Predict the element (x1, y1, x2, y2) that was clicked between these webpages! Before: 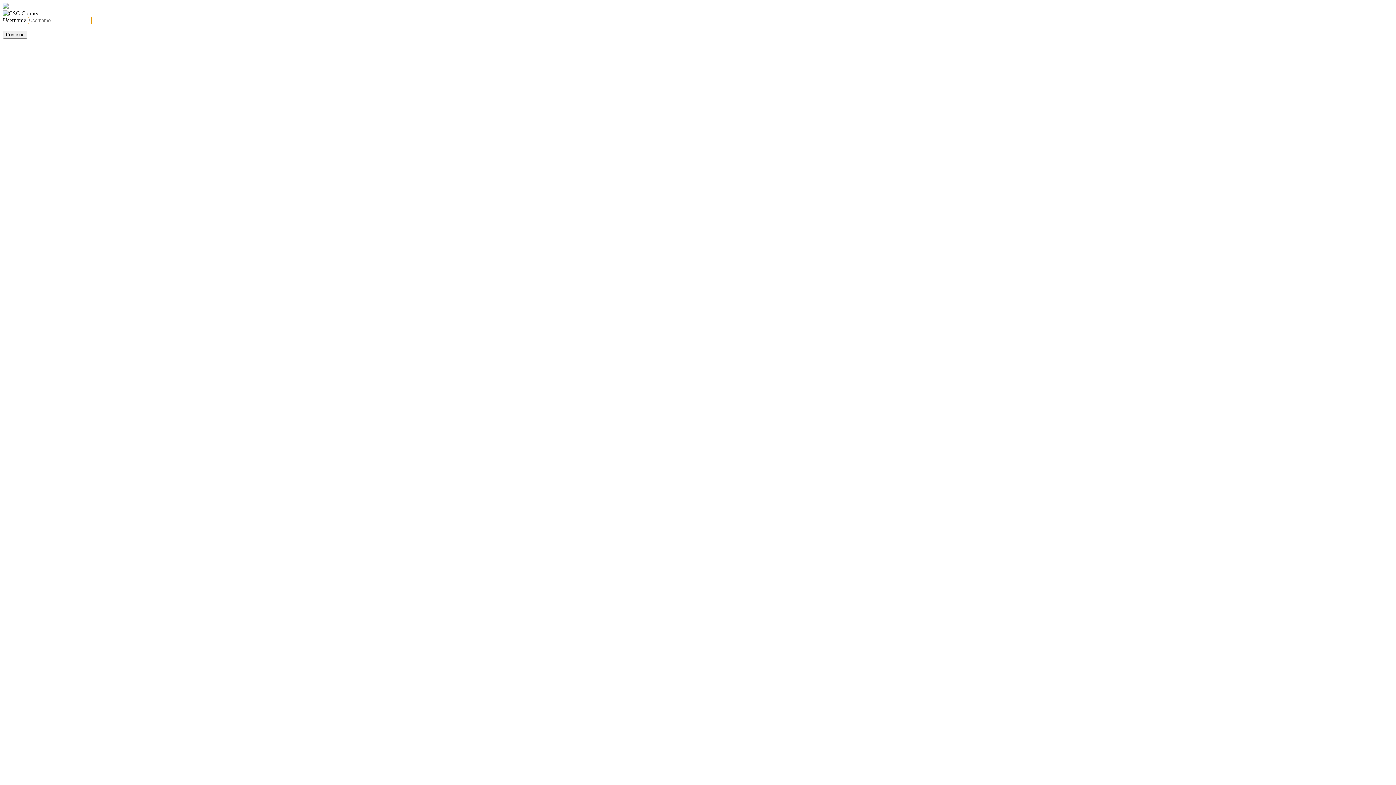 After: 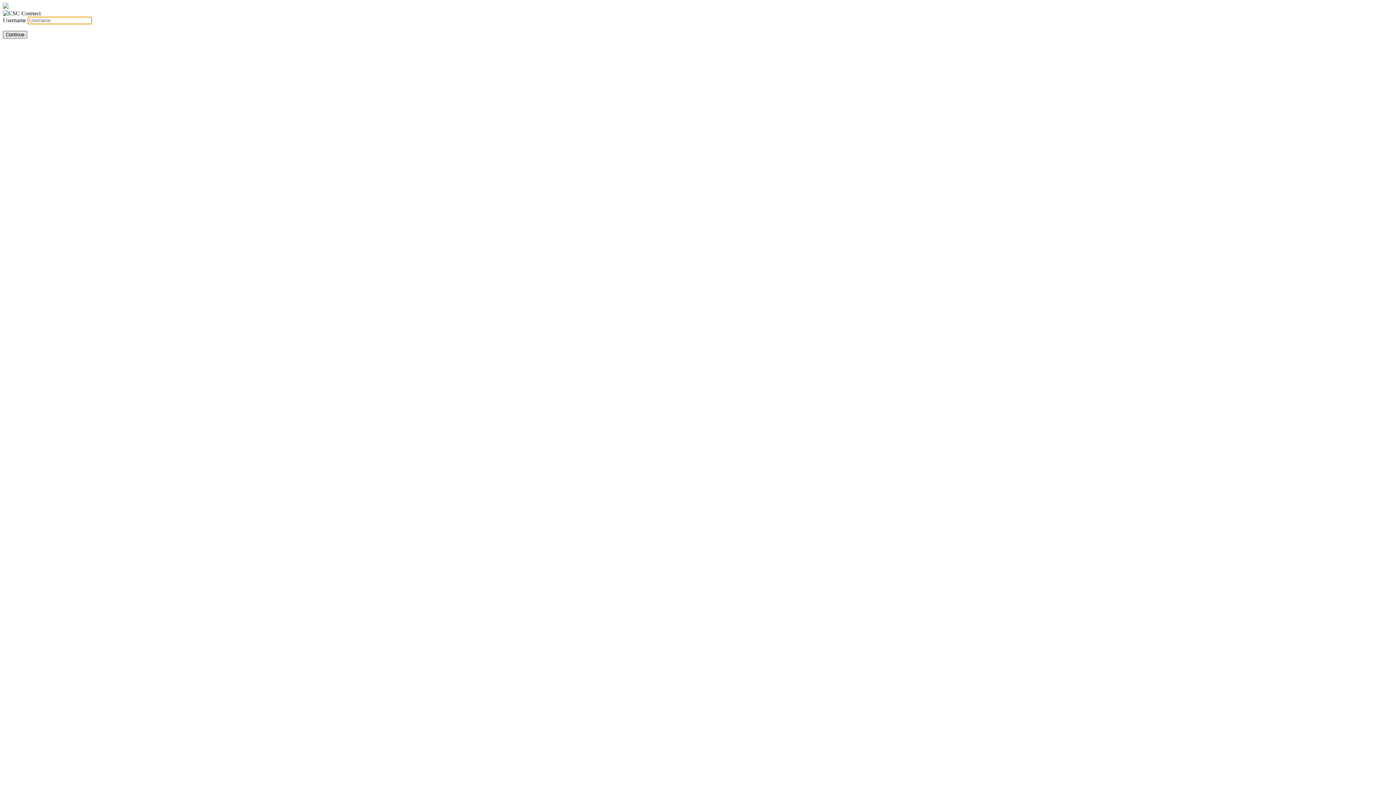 Action: label: Continue bbox: (2, 30, 27, 38)